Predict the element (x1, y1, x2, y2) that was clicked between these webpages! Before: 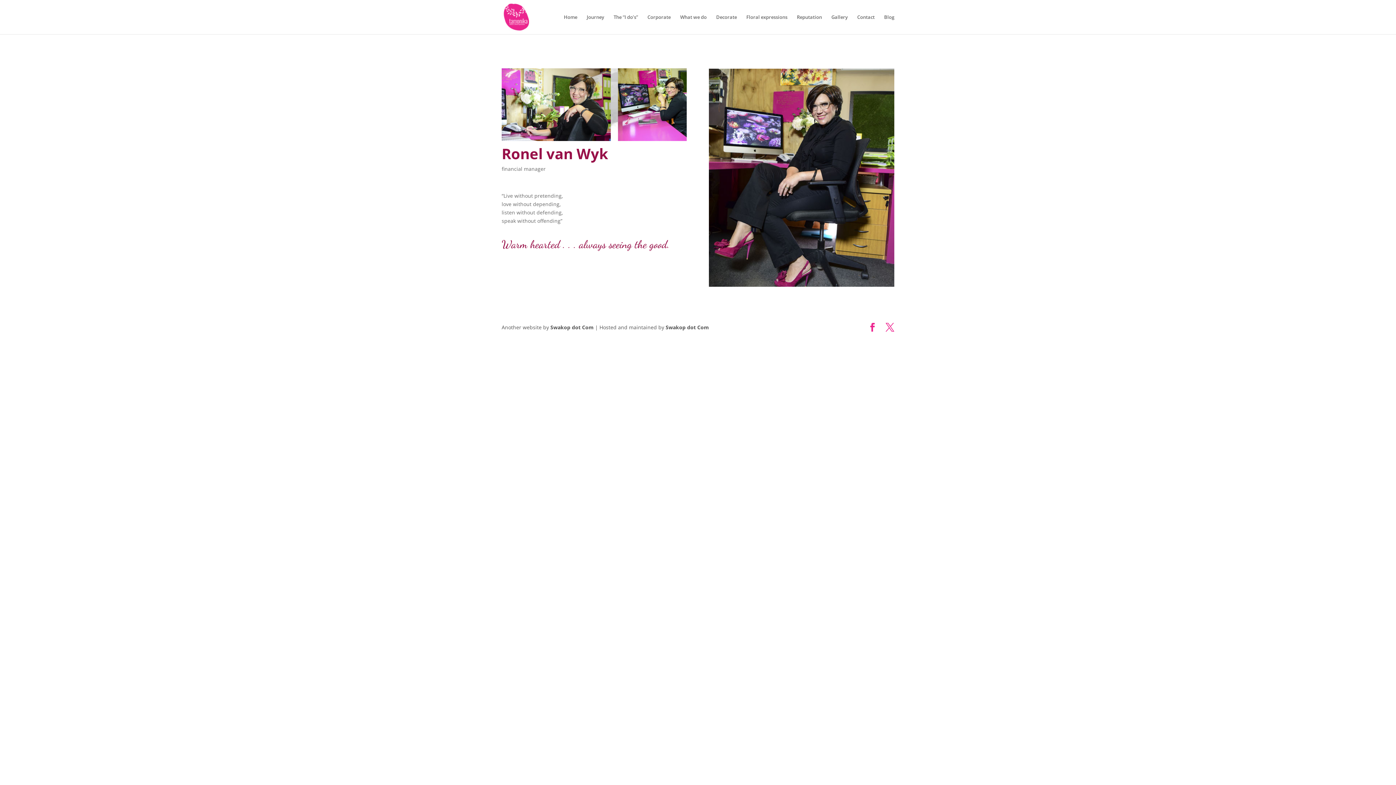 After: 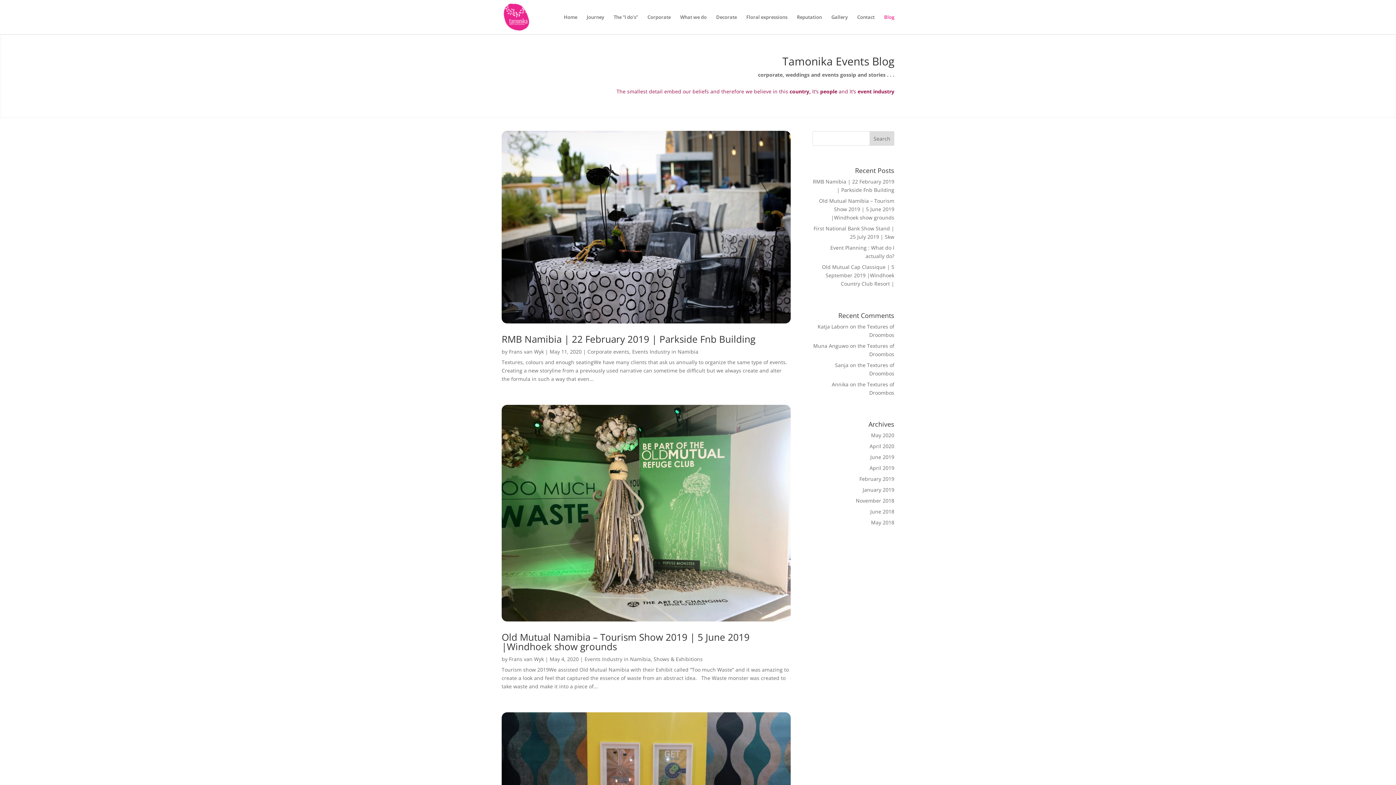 Action: label: Blog bbox: (884, 14, 894, 34)